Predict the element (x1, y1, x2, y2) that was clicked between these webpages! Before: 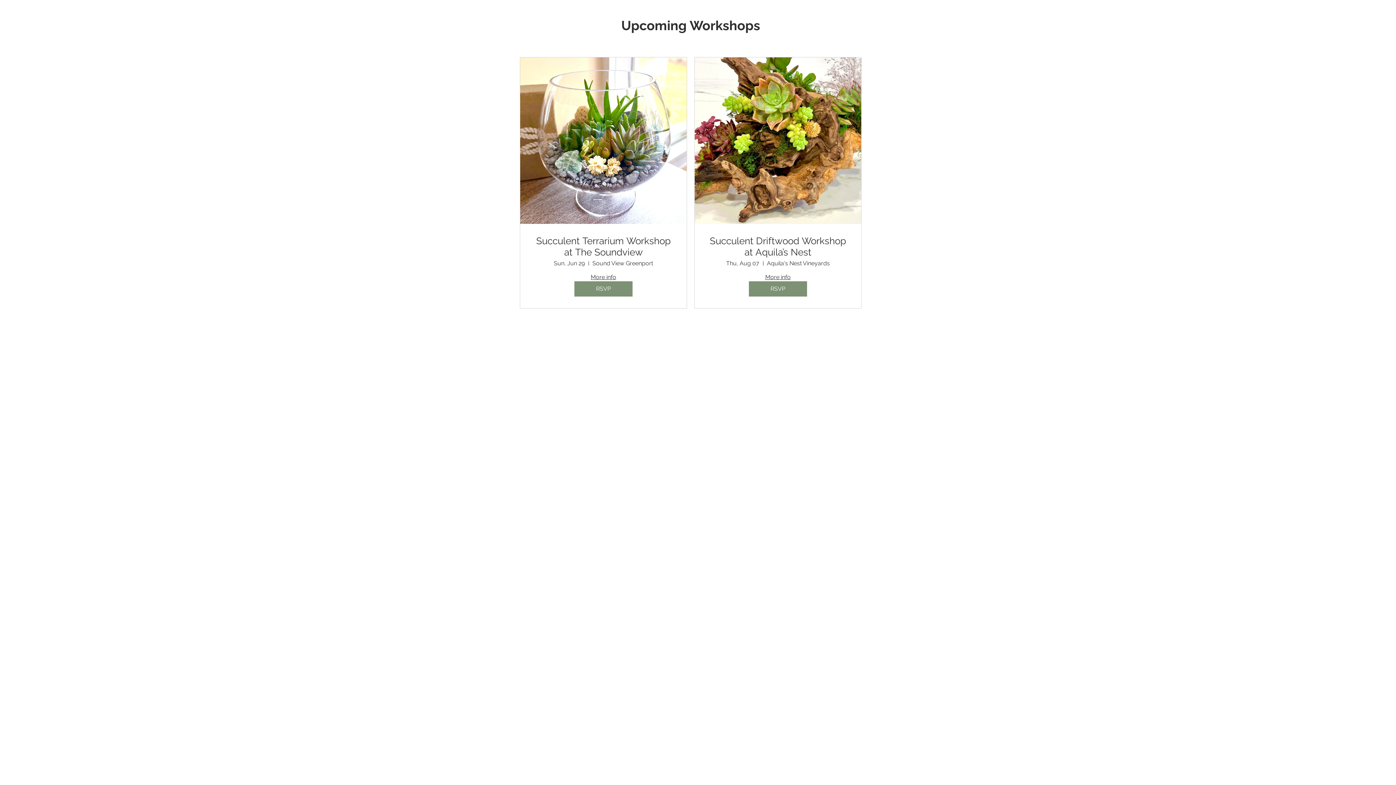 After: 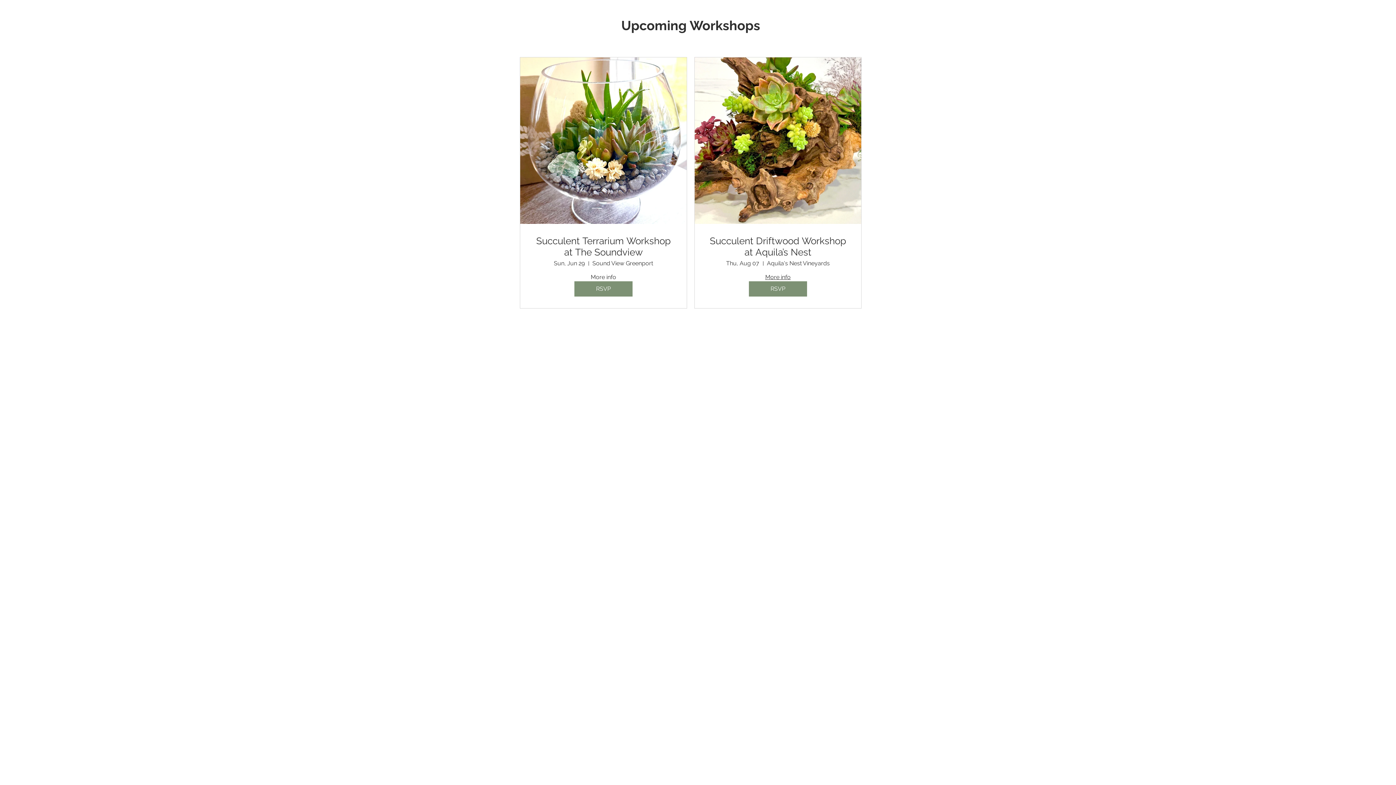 Action: label: More info bbox: (590, 273, 616, 281)